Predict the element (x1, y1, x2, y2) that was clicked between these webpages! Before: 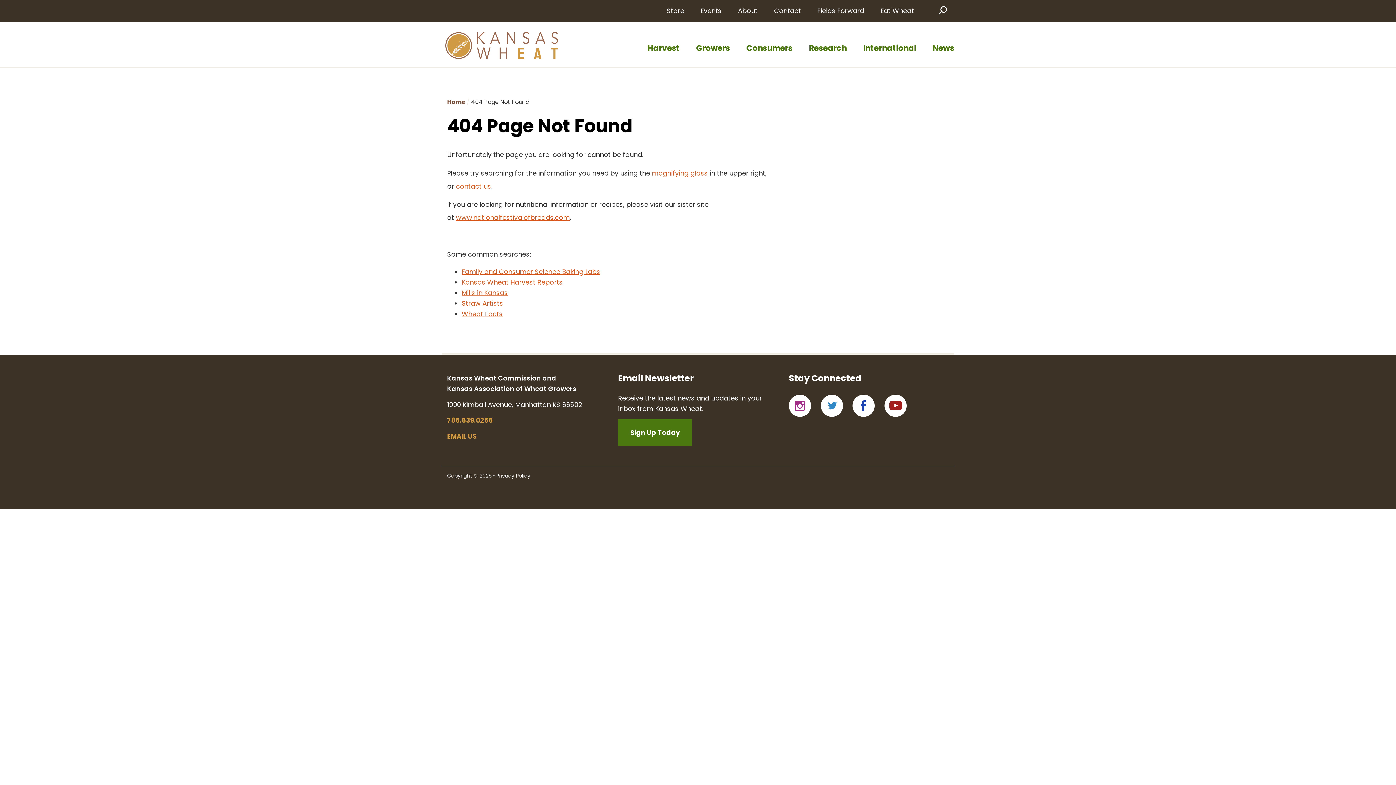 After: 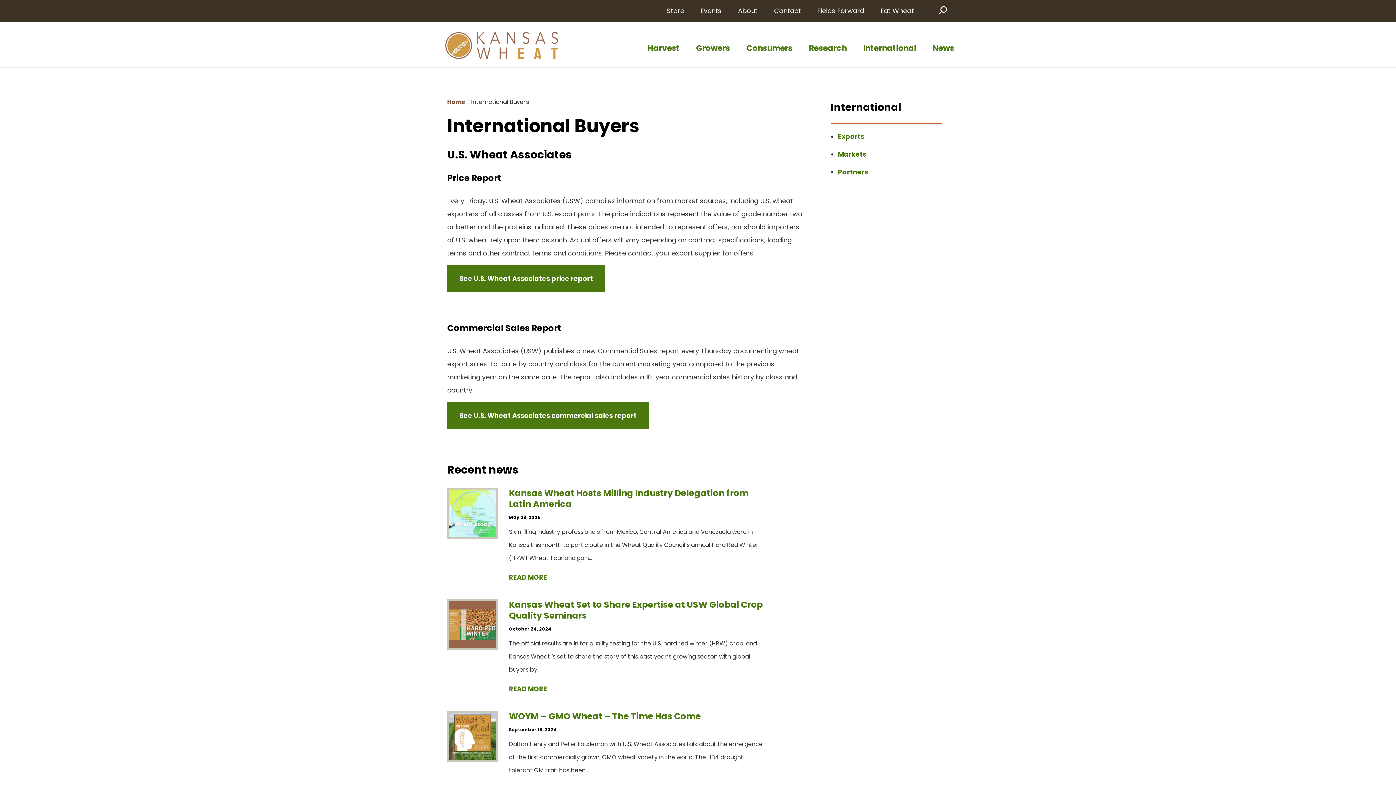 Action: bbox: (863, 42, 916, 53) label: International